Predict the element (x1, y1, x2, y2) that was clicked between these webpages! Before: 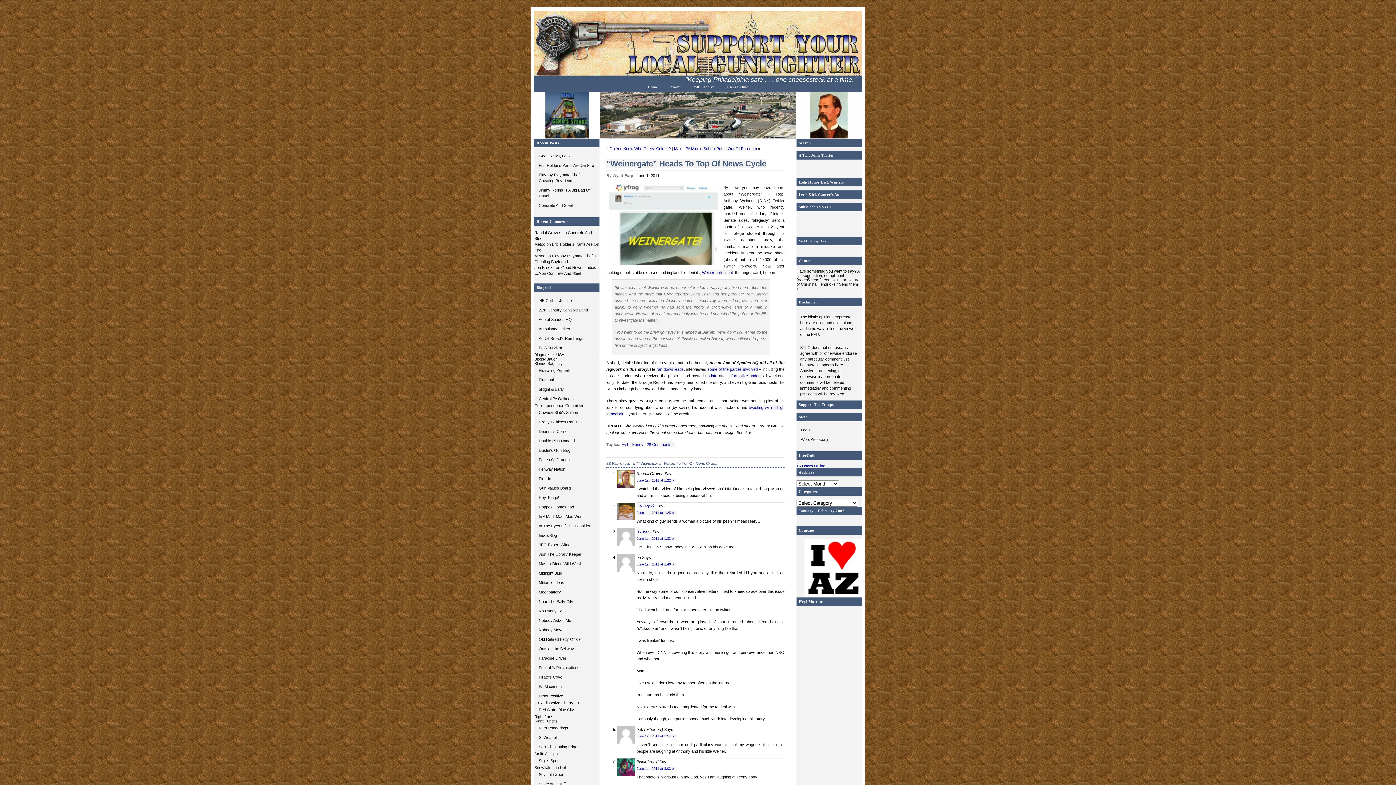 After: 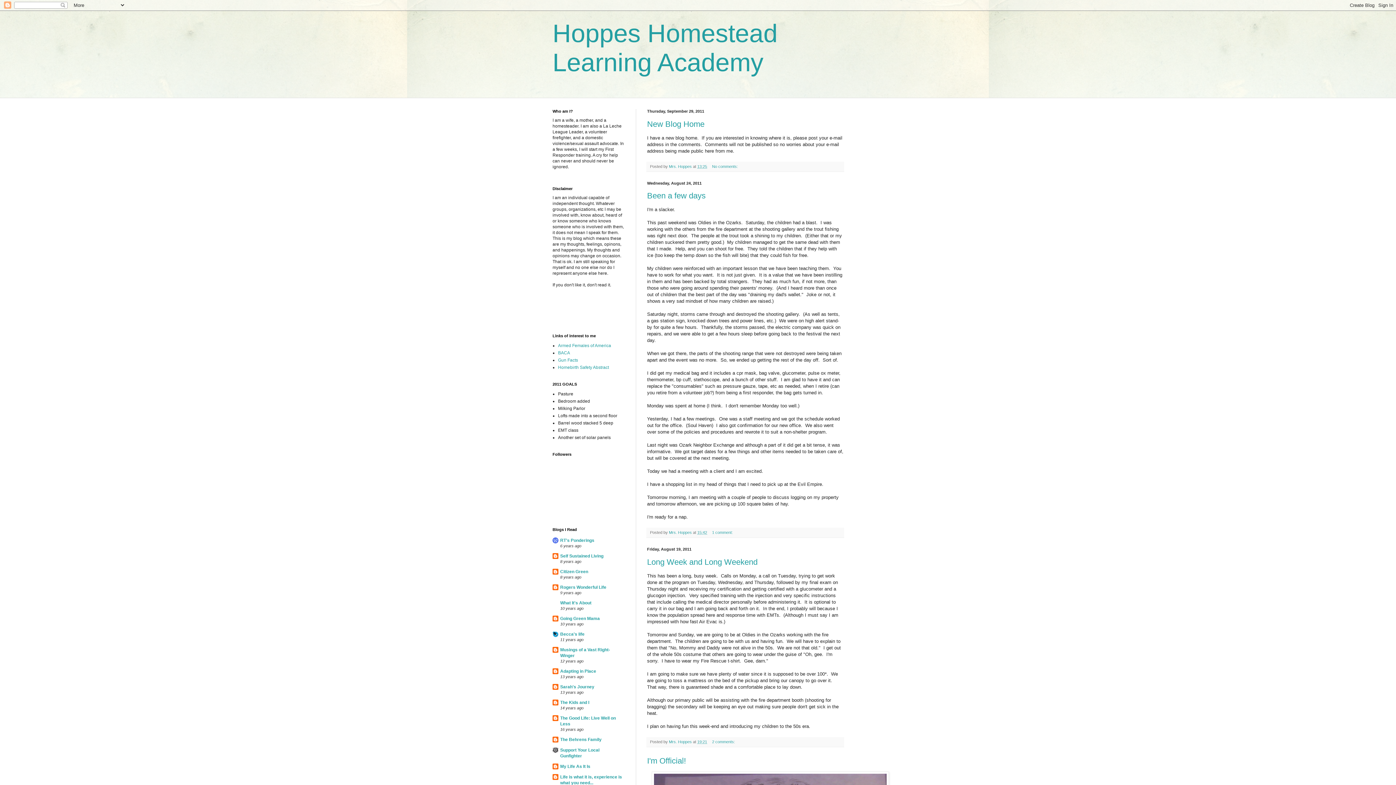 Action: bbox: (534, 502, 599, 512) label: Hoppes Homestead